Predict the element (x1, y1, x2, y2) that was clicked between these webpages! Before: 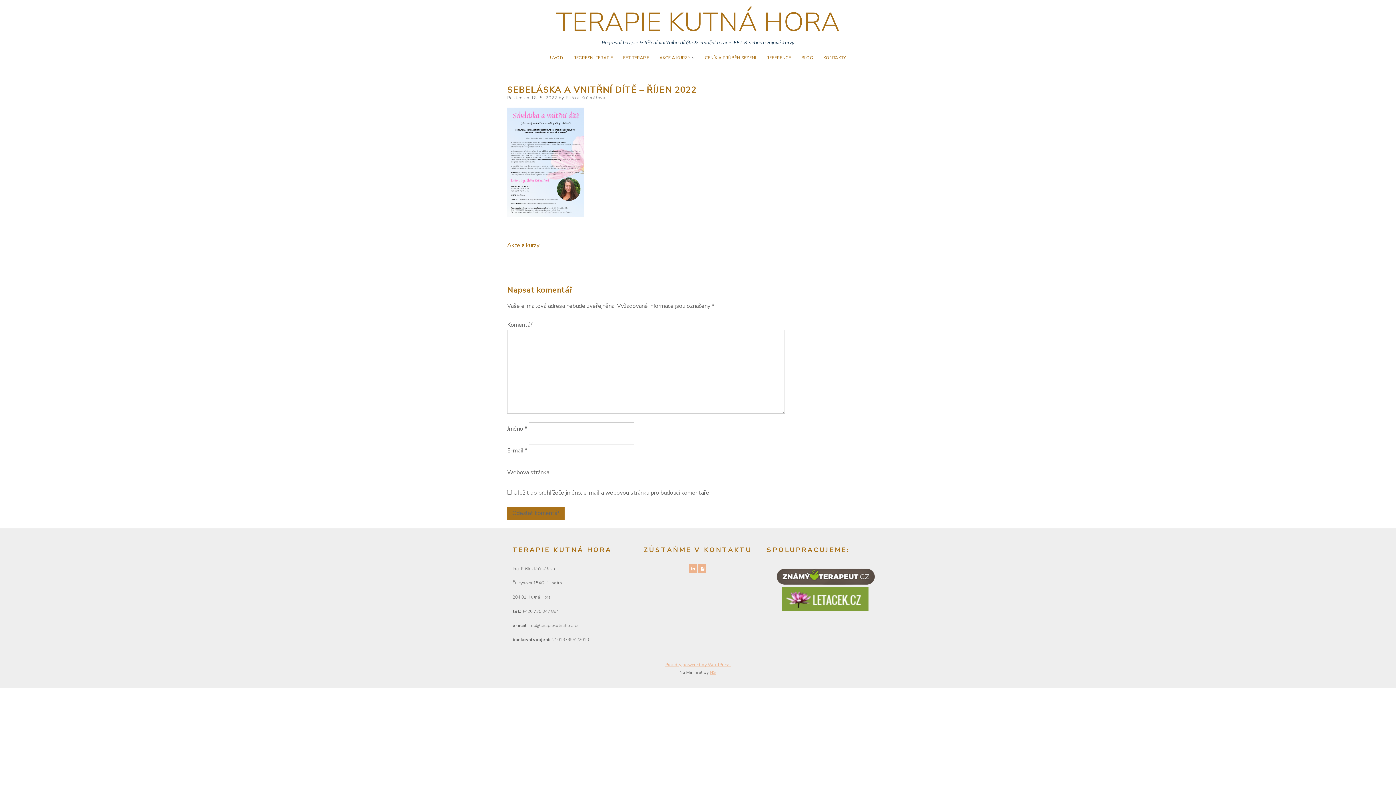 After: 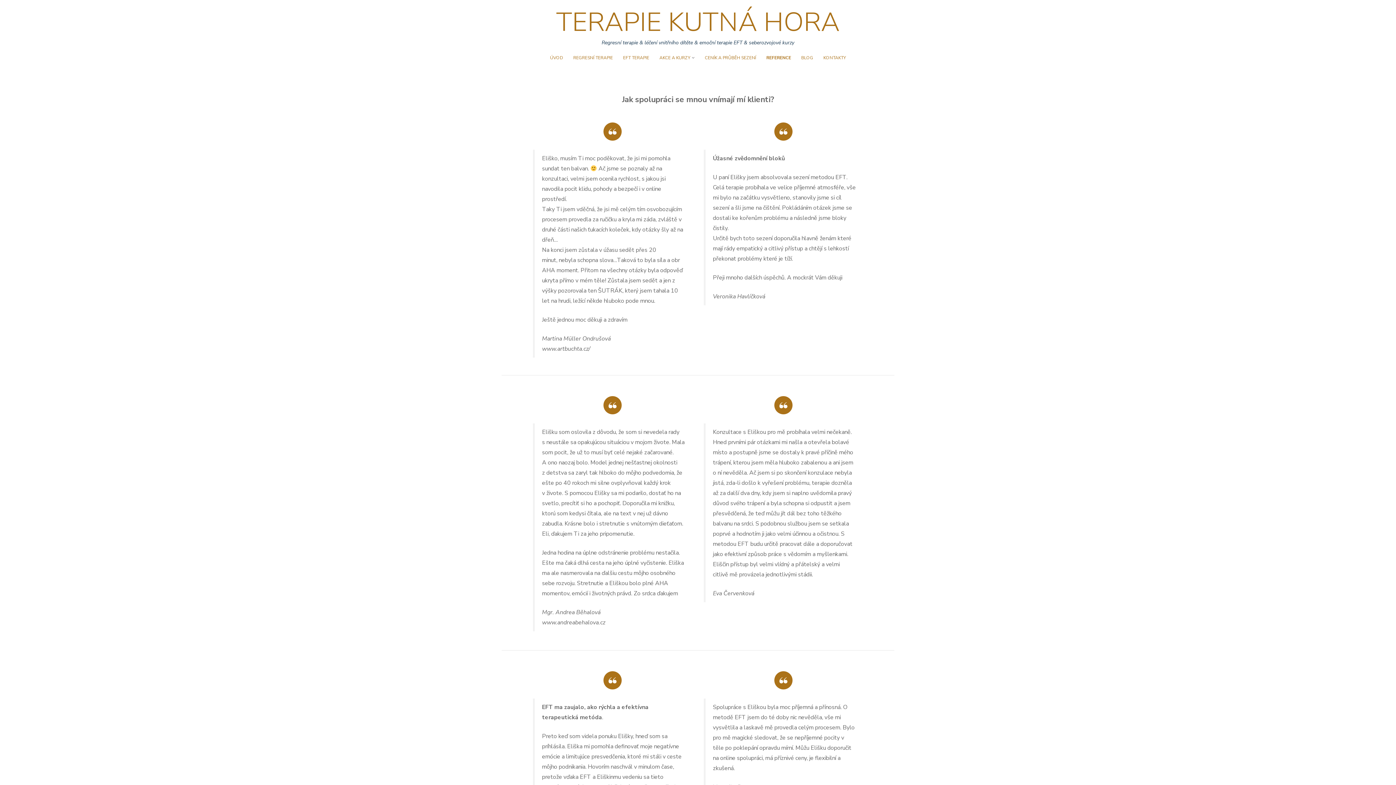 Action: bbox: (766, 54, 791, 60) label: REFERENCE